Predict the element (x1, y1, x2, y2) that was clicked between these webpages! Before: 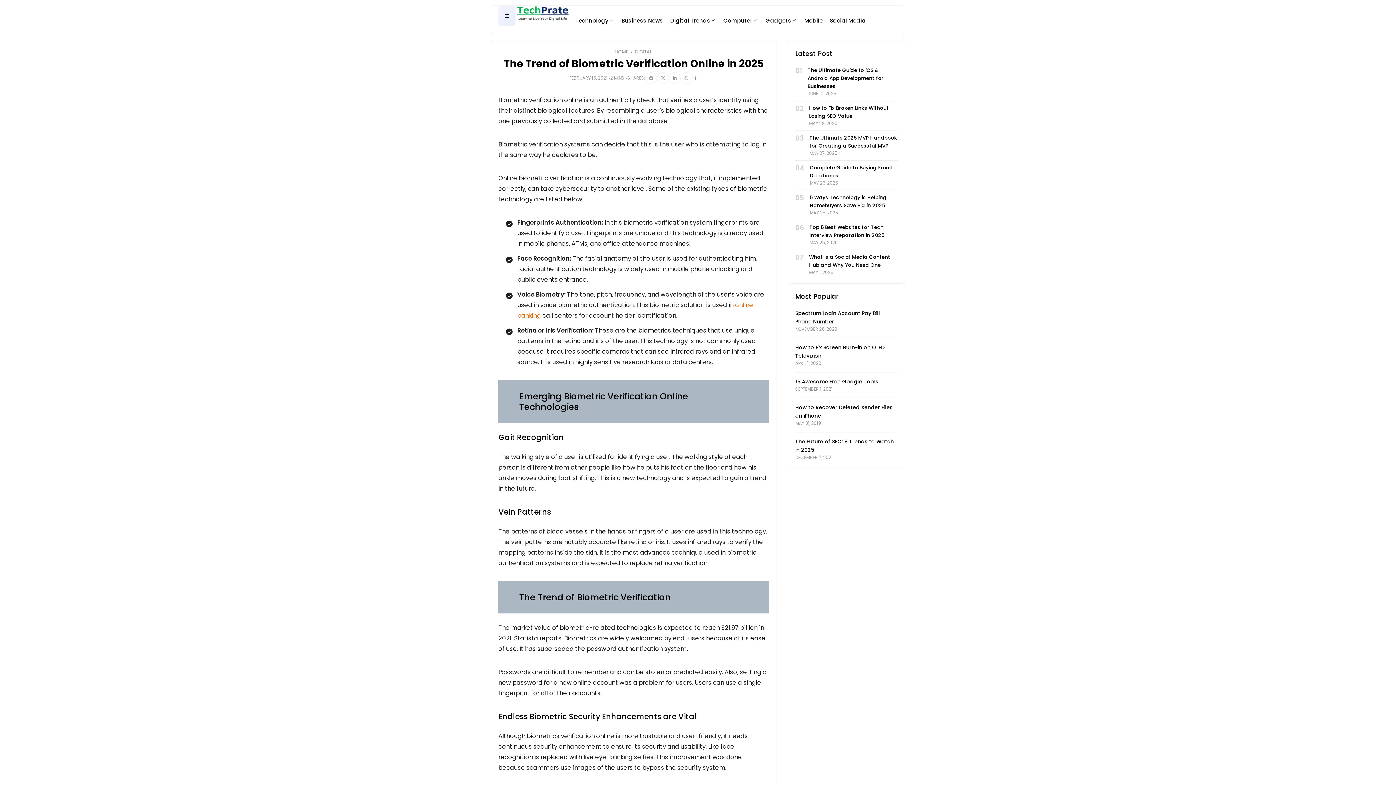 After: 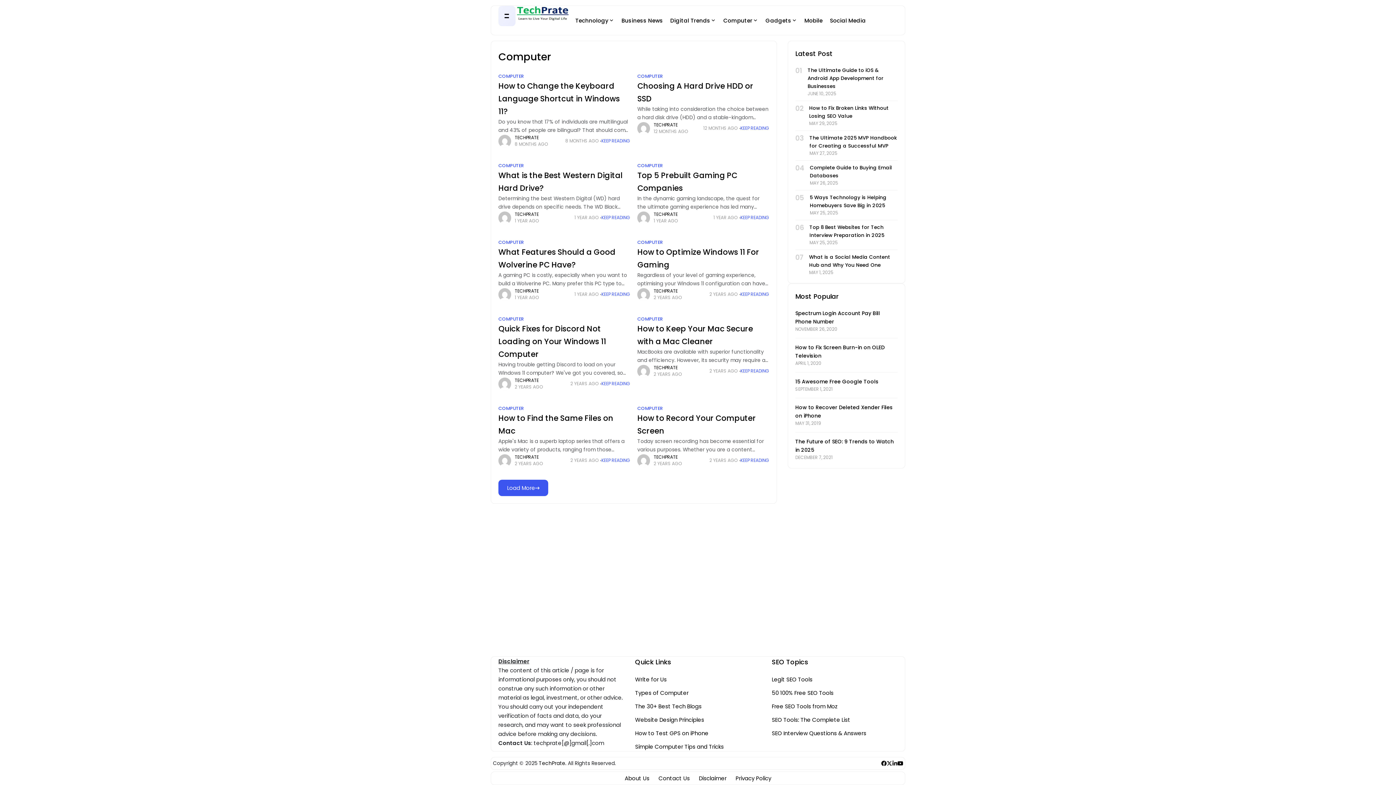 Action: bbox: (723, 5, 758, 34) label: Computer